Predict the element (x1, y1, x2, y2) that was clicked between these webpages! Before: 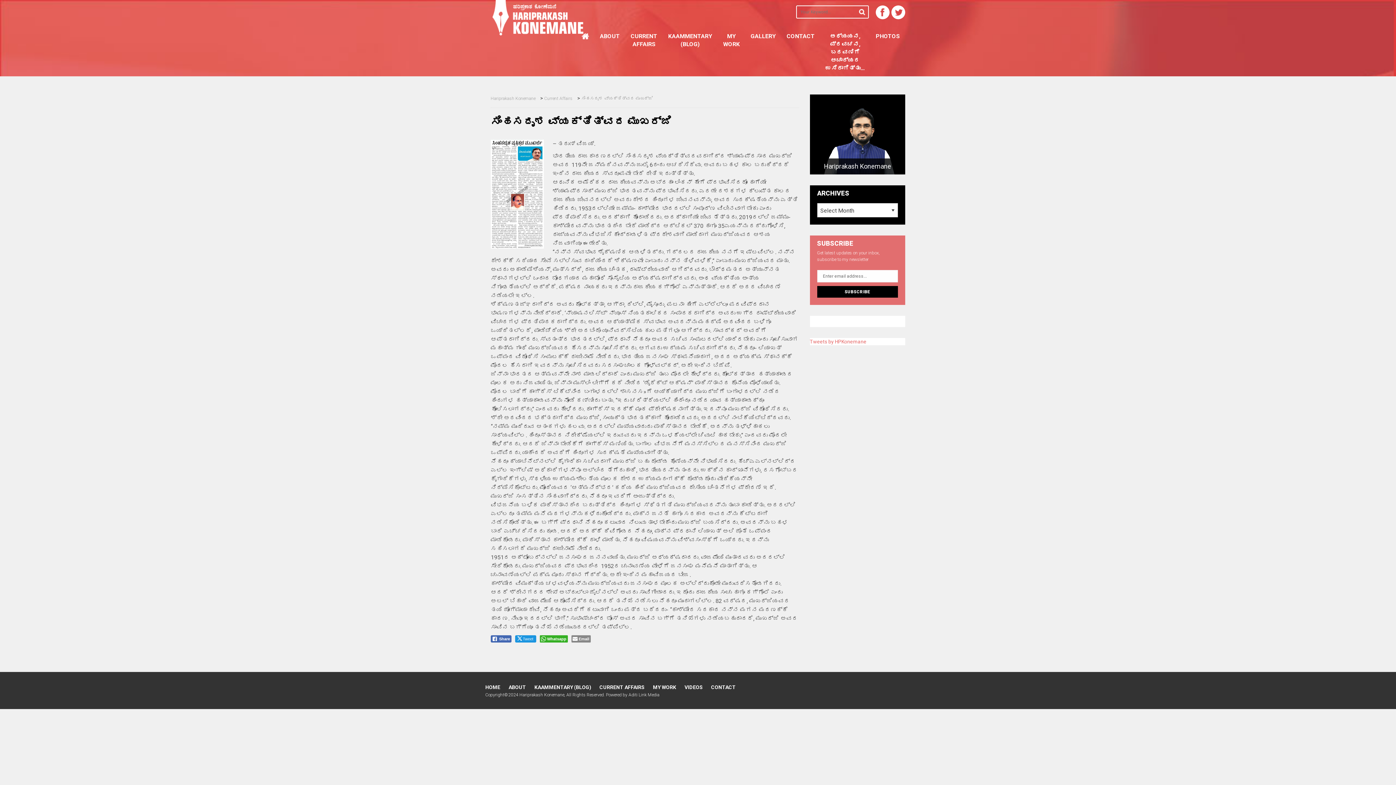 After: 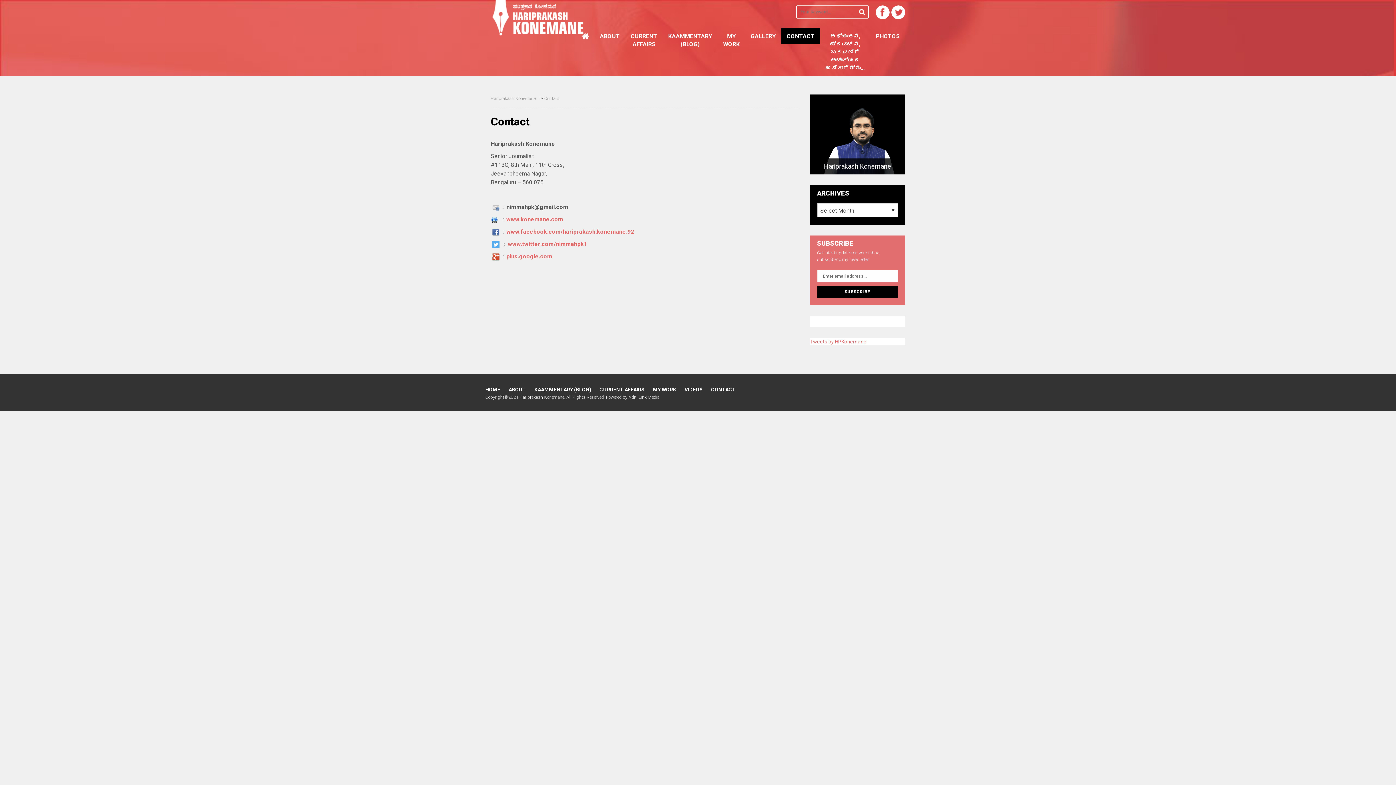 Action: label: CONTACT bbox: (781, 28, 820, 44)